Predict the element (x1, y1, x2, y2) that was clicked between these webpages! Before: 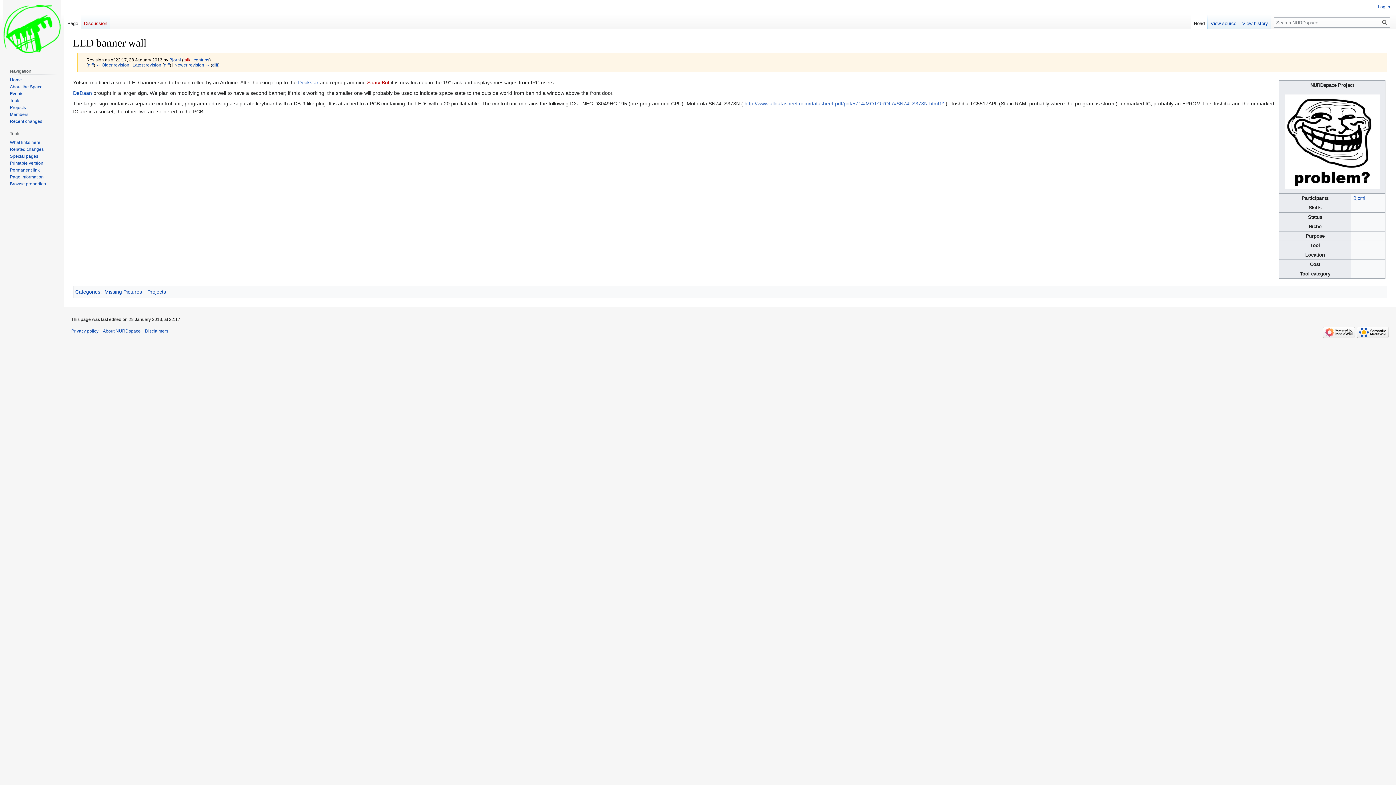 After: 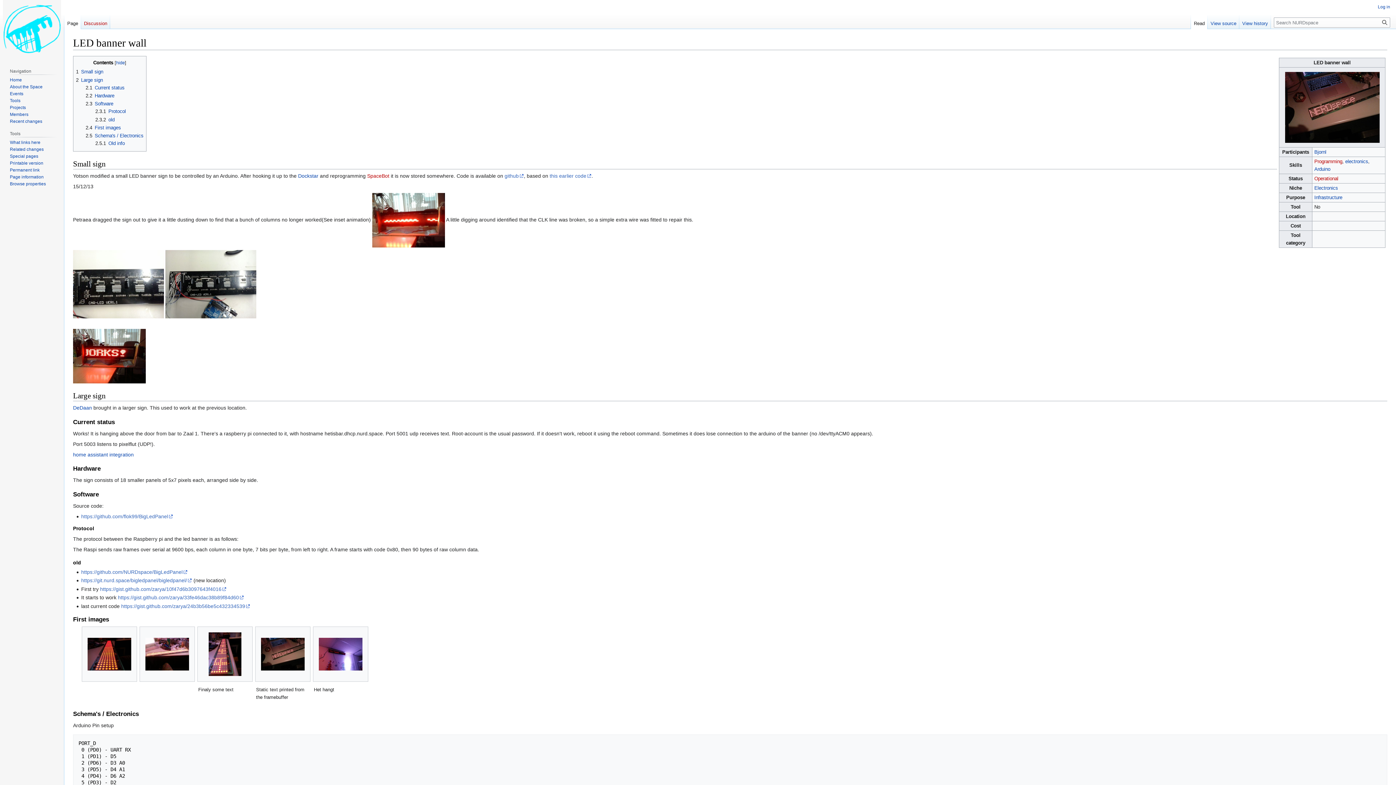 Action: label: Page bbox: (64, 14, 81, 29)